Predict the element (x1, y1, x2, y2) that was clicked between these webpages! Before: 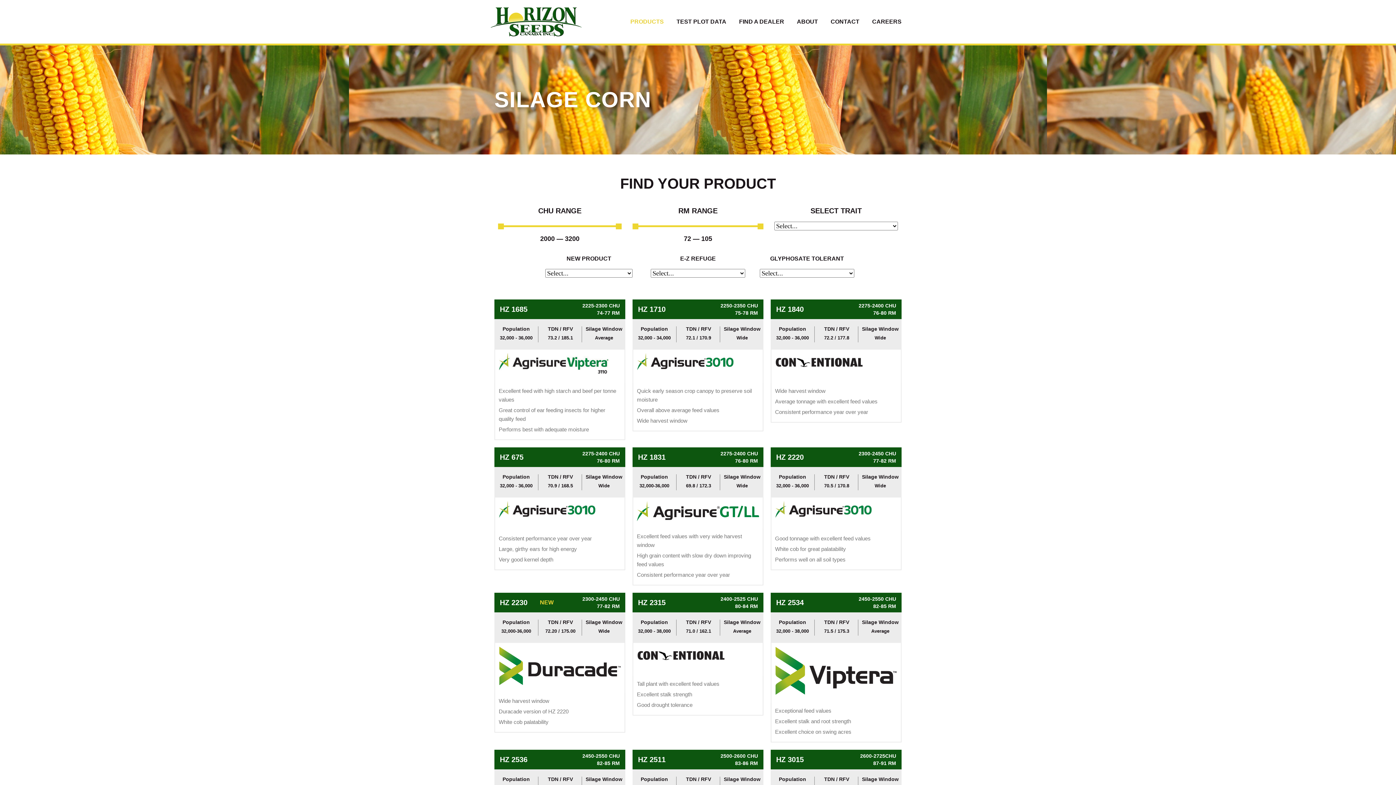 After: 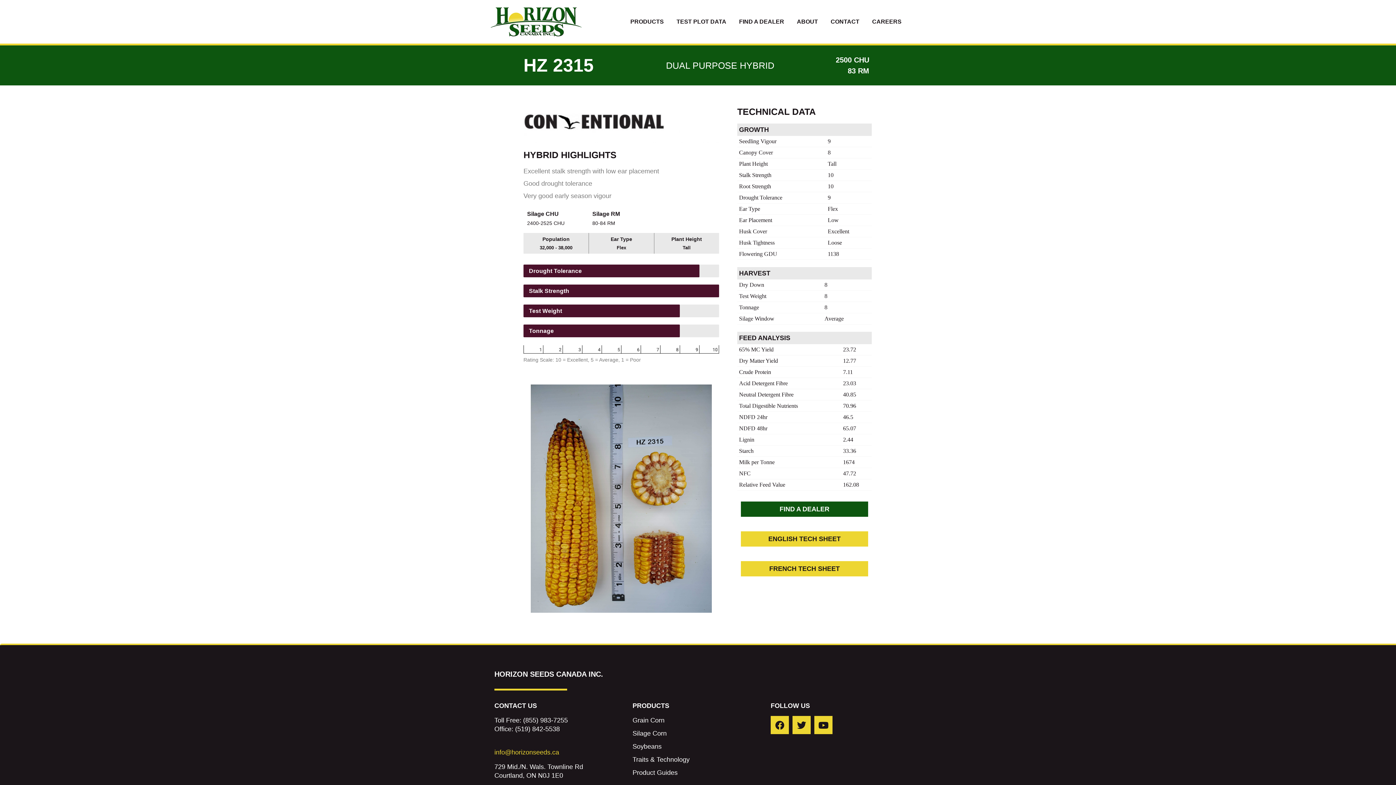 Action: label: 80-84 RM bbox: (735, 602, 758, 610)